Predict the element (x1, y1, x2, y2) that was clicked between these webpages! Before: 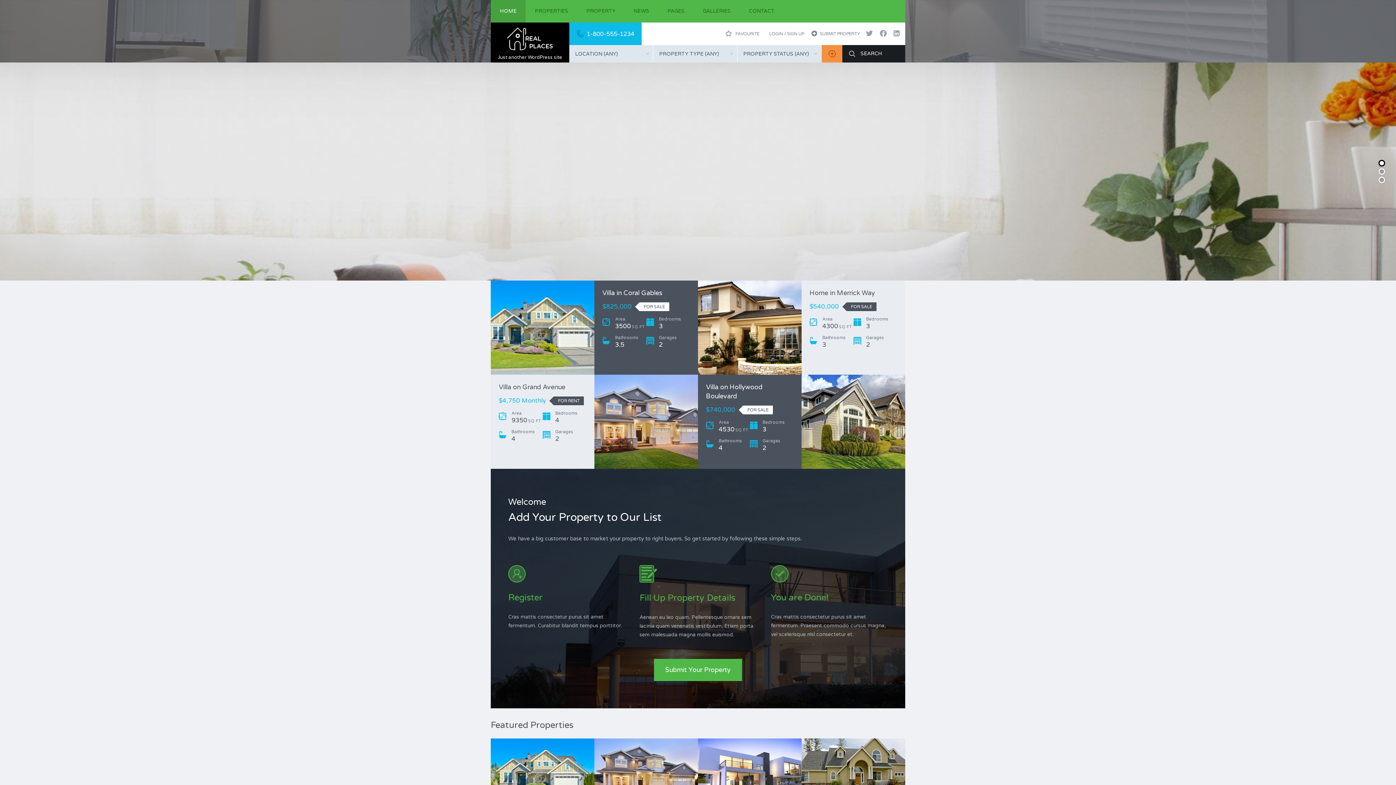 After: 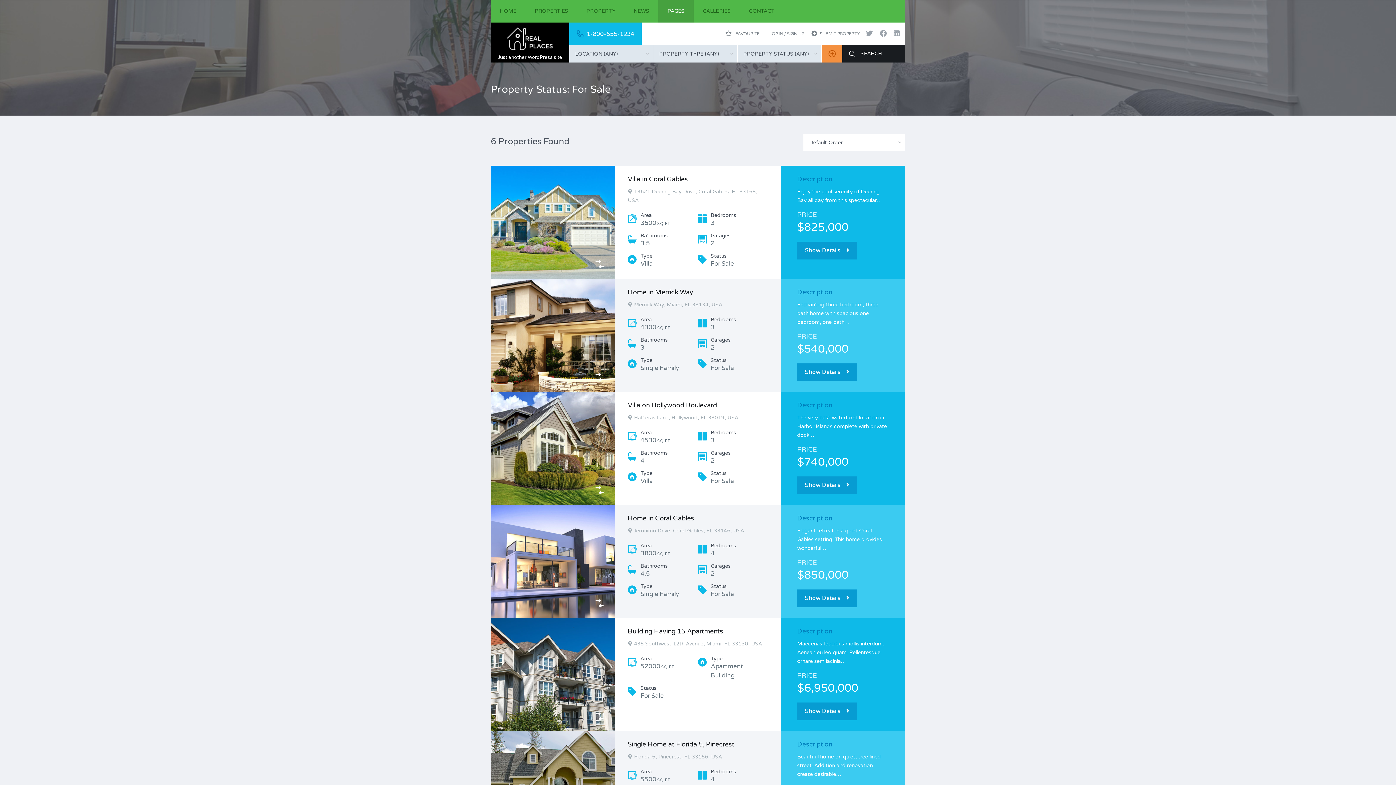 Action: label: FOR SALE bbox: (635, 303, 669, 309)